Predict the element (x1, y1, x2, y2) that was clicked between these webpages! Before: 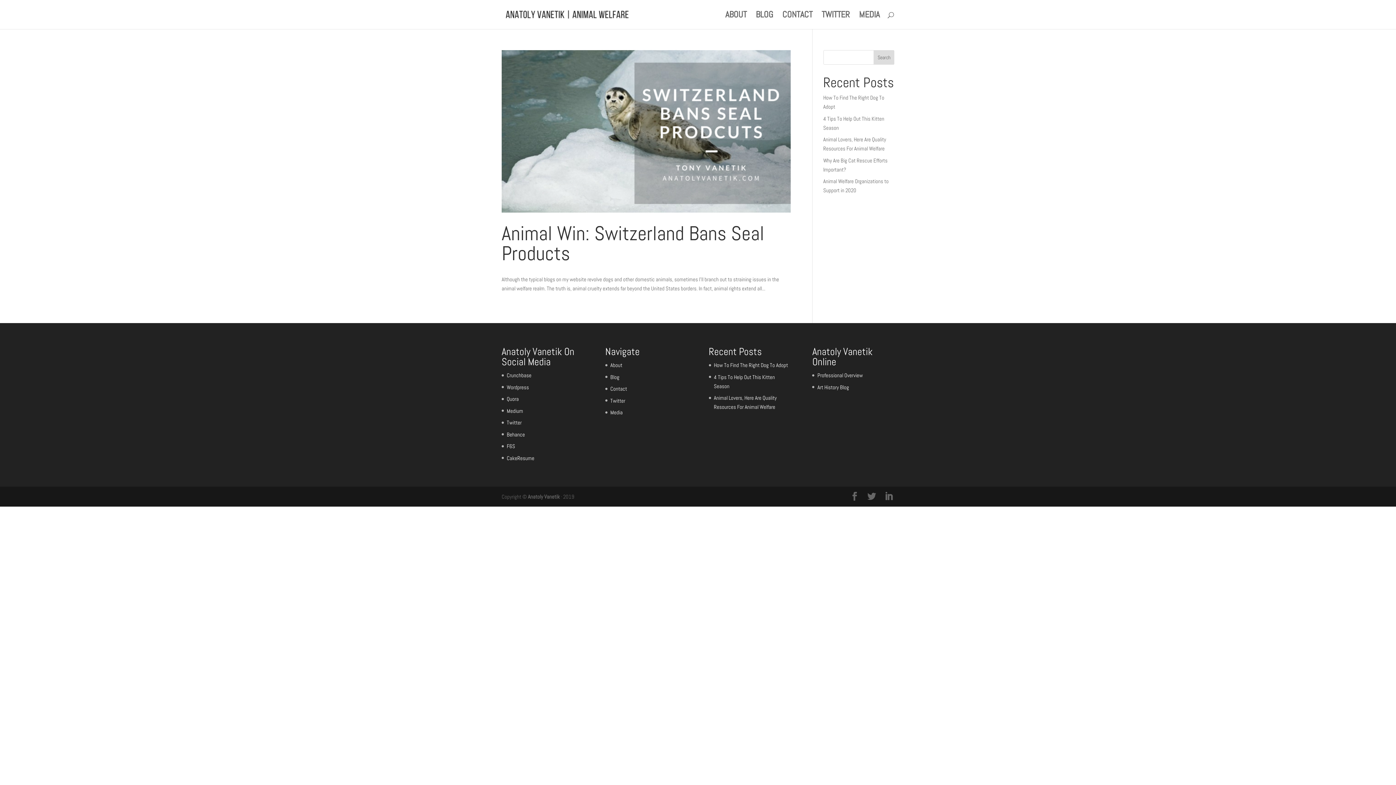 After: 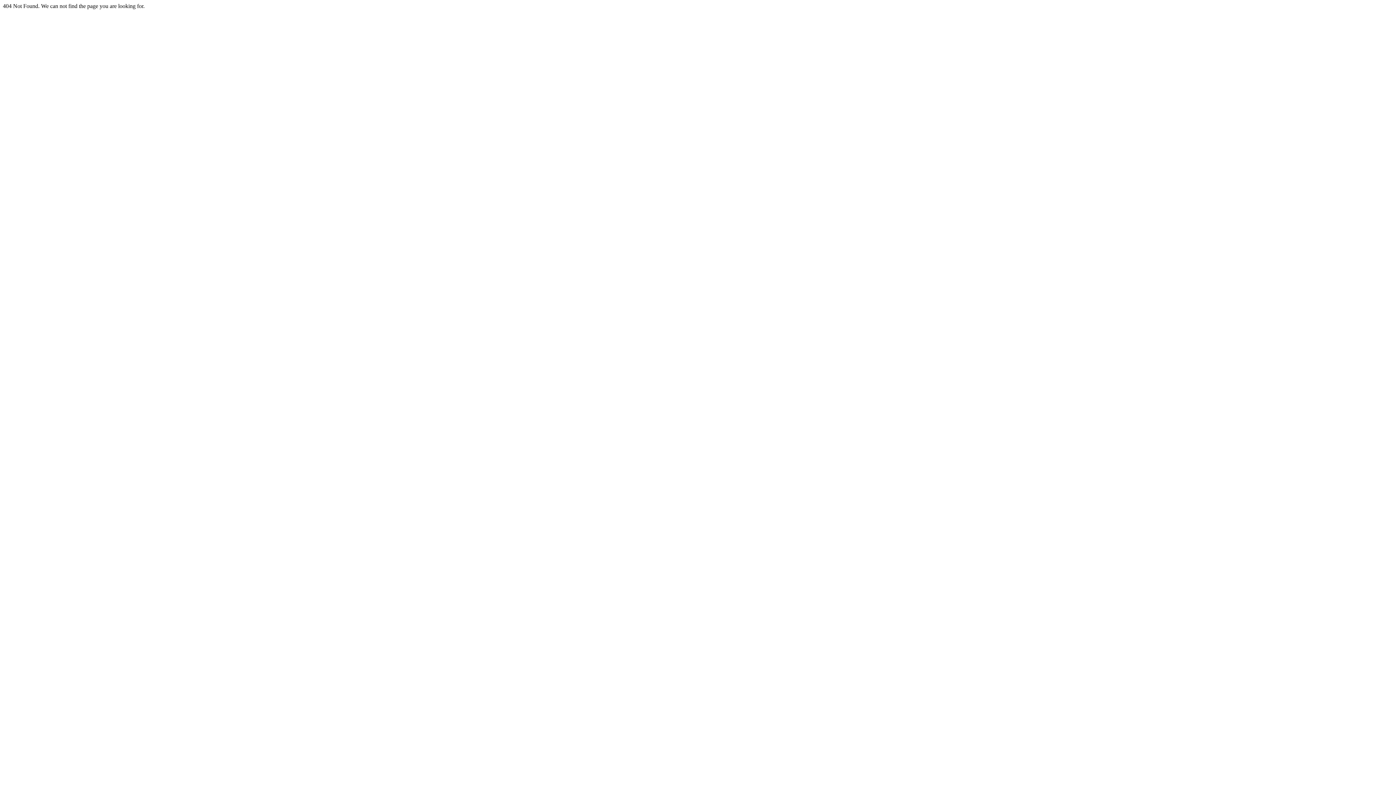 Action: bbox: (817, 372, 863, 378) label: Professional Overview